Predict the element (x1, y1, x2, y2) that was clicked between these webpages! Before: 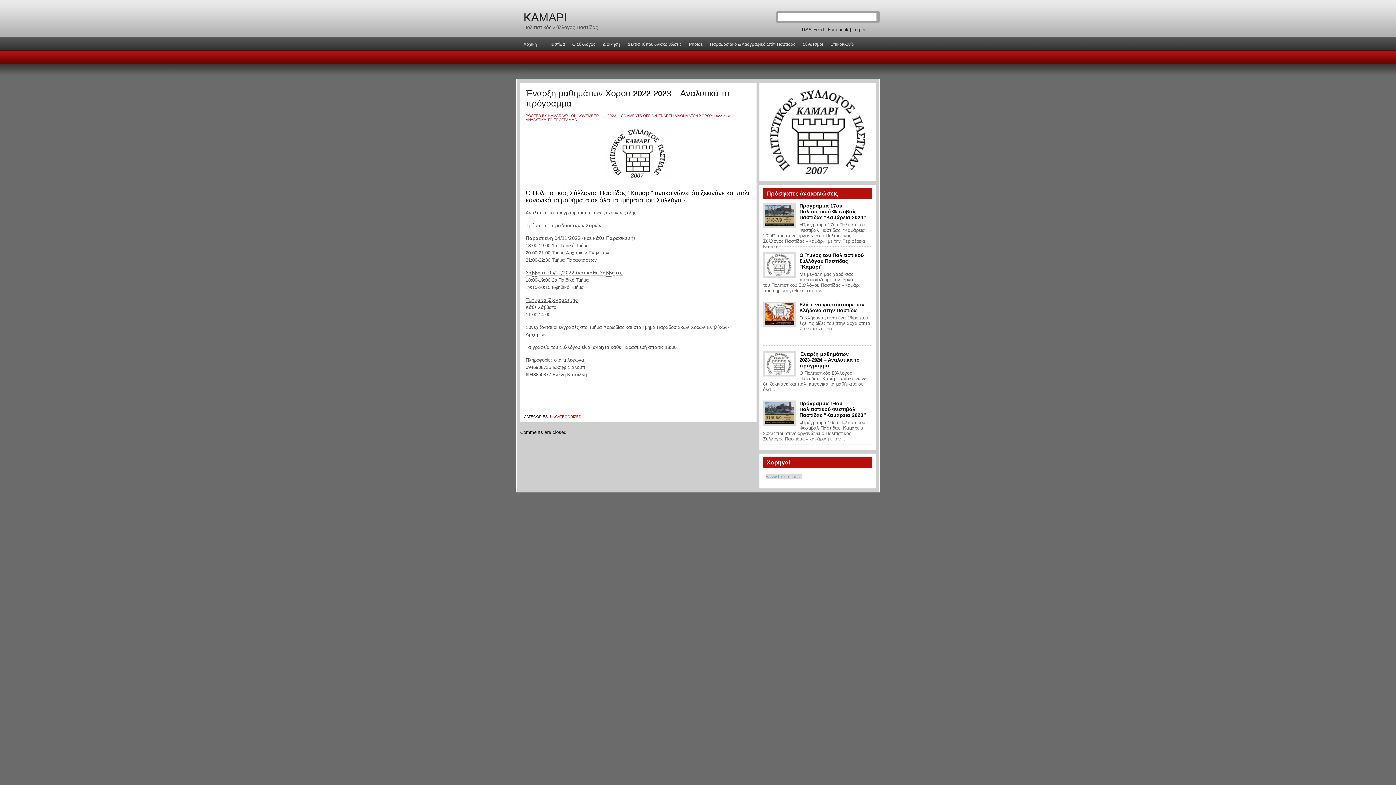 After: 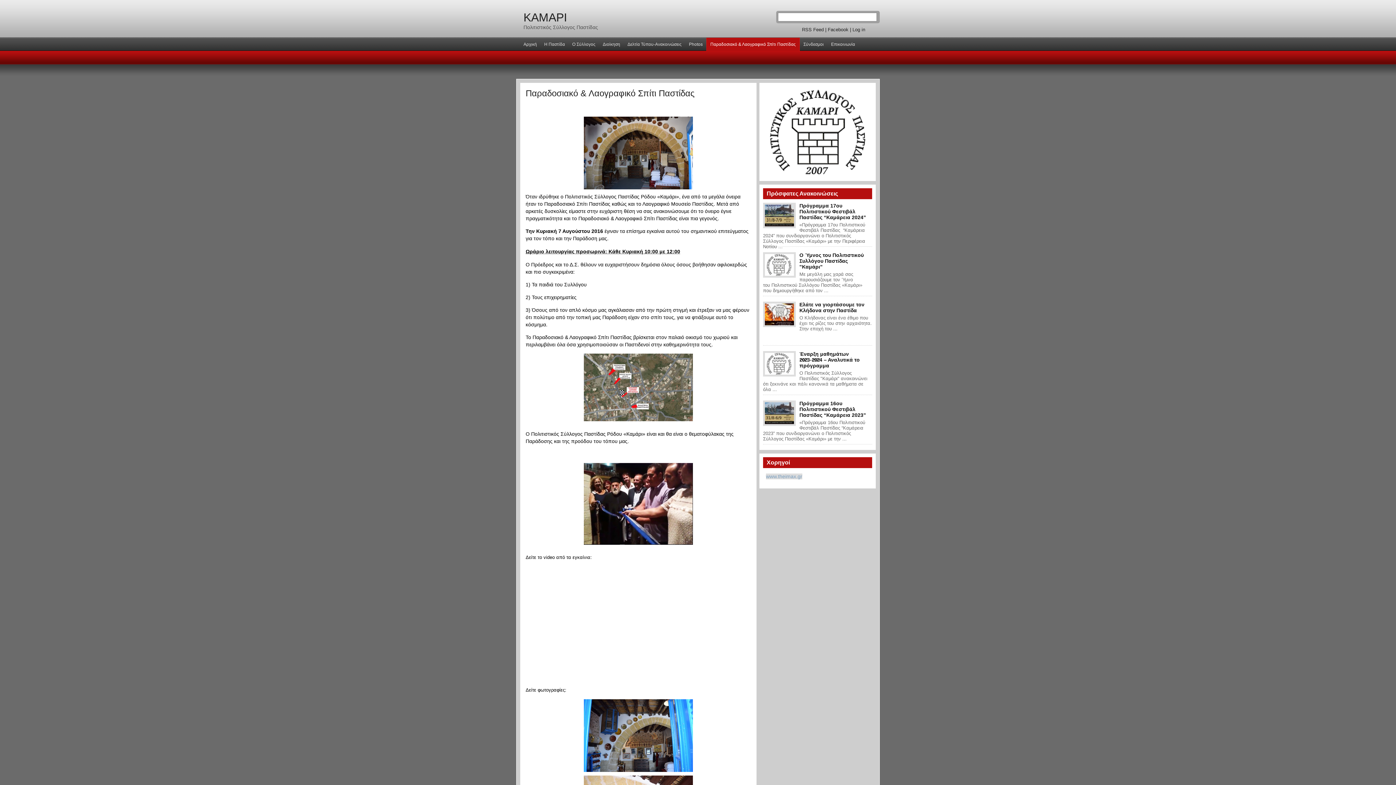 Action: label: Παραδοσιακό & Λαογραφικό Σπίτι Παστίδας bbox: (706, 37, 799, 51)